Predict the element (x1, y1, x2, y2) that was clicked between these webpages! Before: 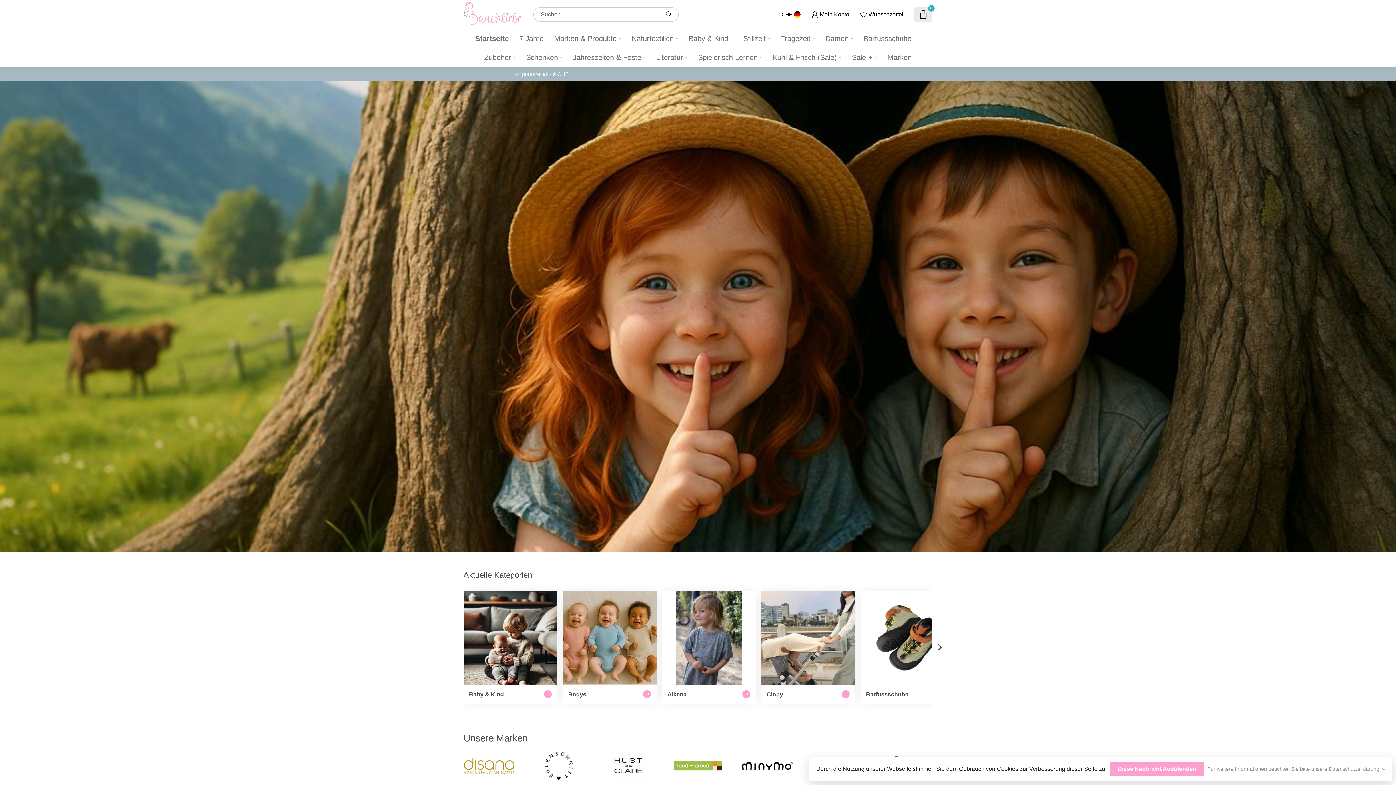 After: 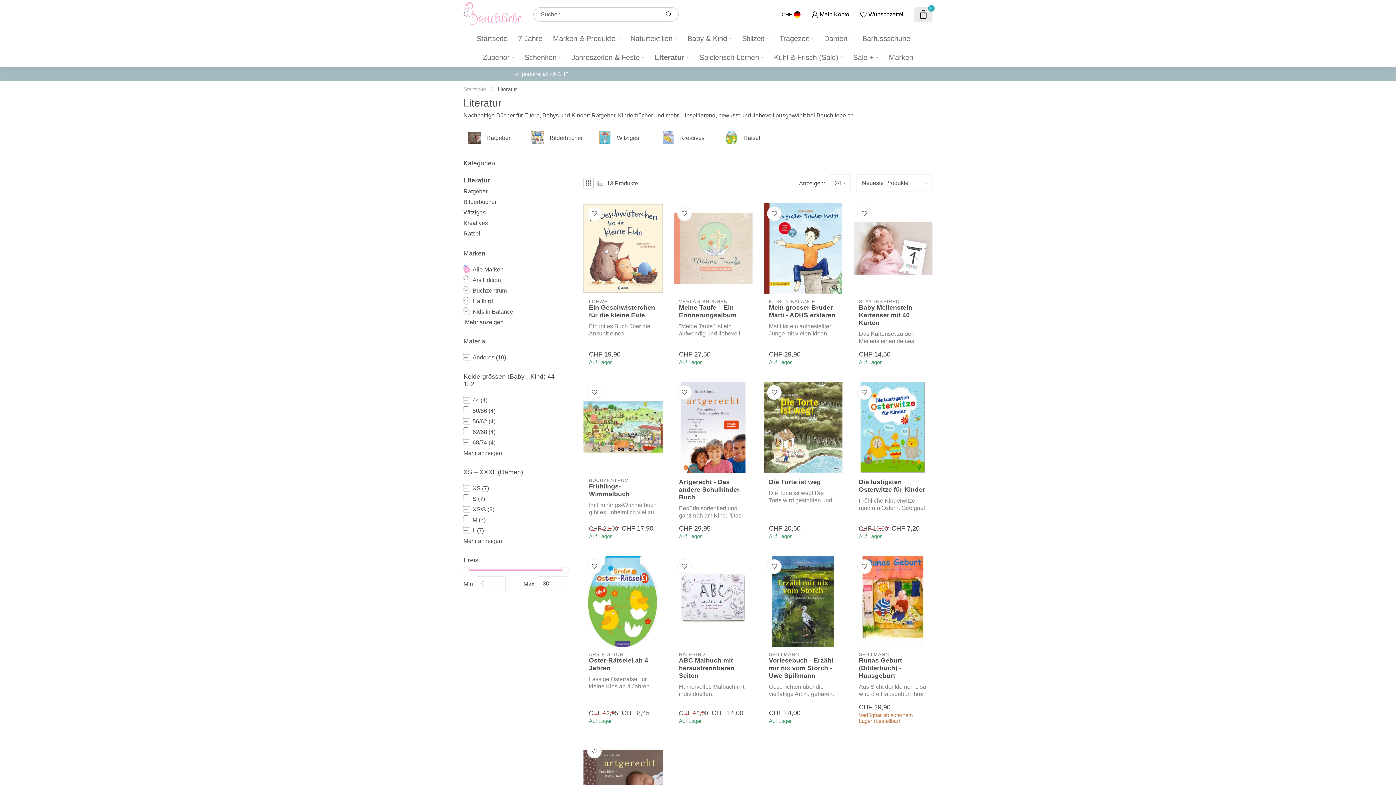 Action: label: Literatur bbox: (656, 48, 687, 66)